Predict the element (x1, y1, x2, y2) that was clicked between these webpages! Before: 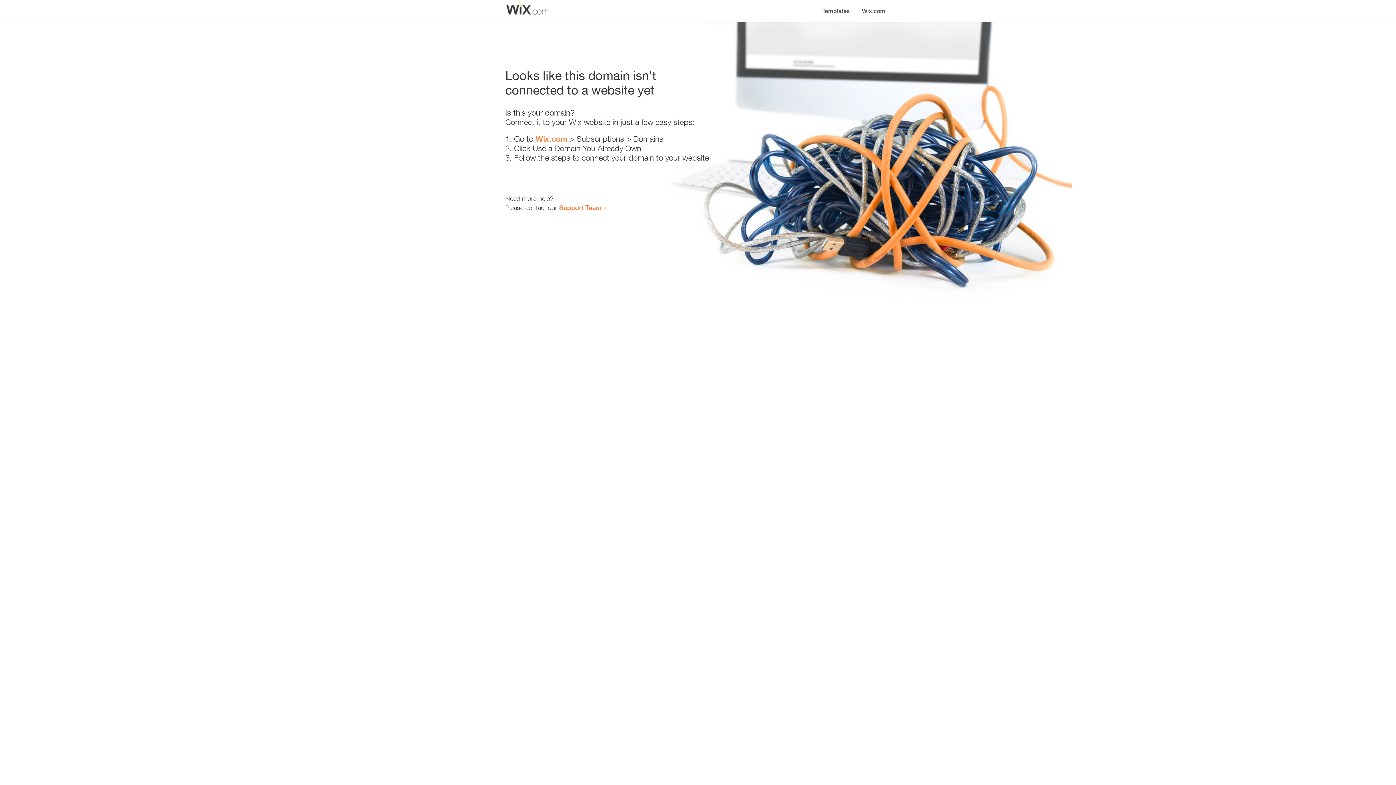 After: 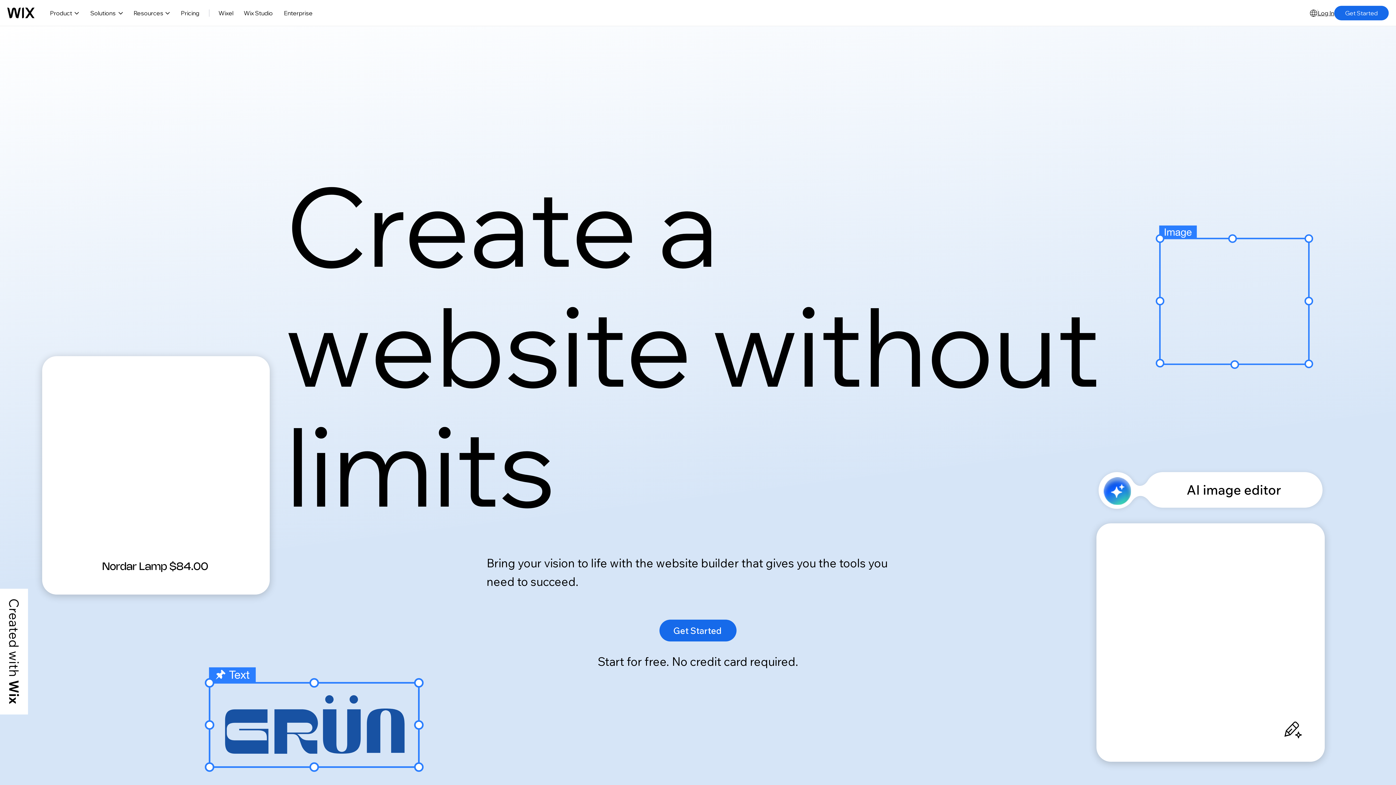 Action: bbox: (535, 134, 567, 143) label: Wix.com